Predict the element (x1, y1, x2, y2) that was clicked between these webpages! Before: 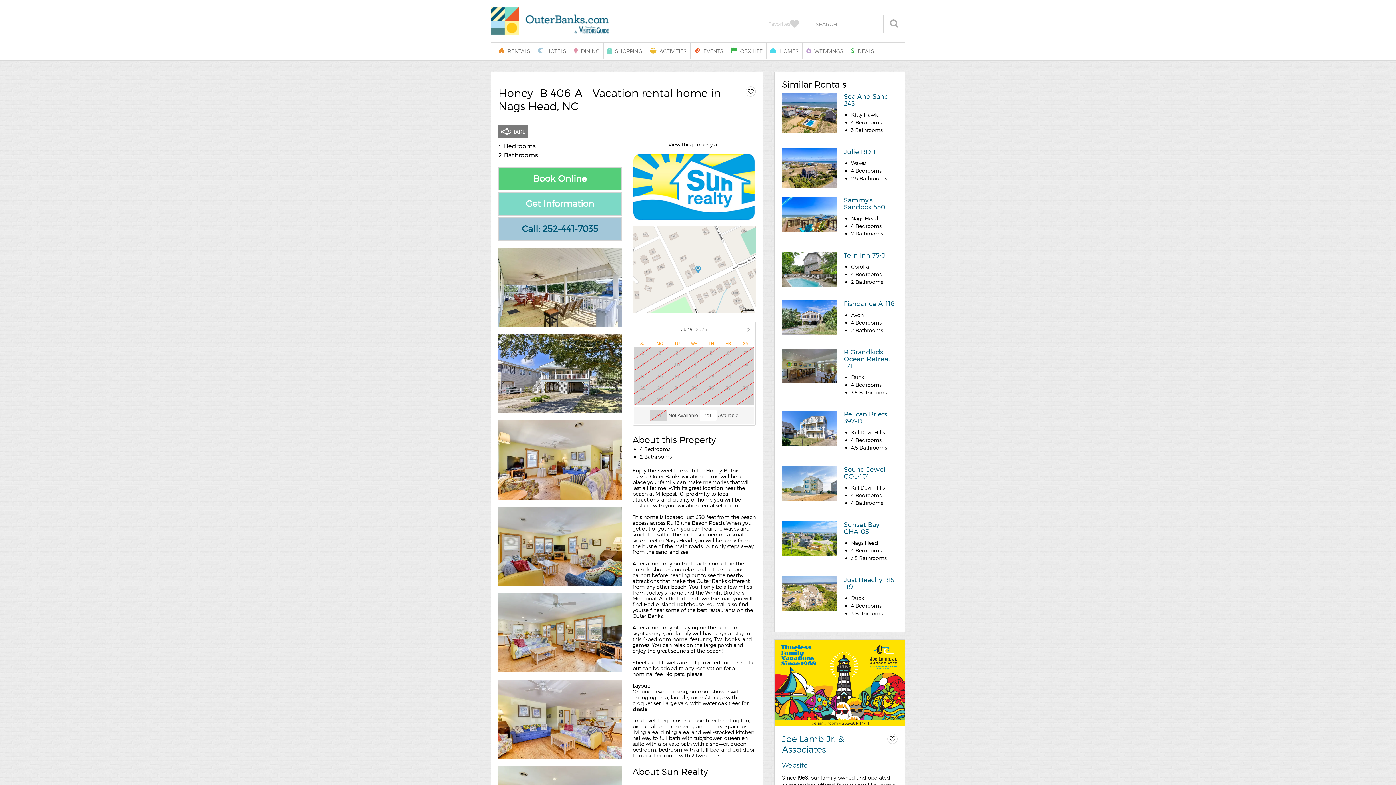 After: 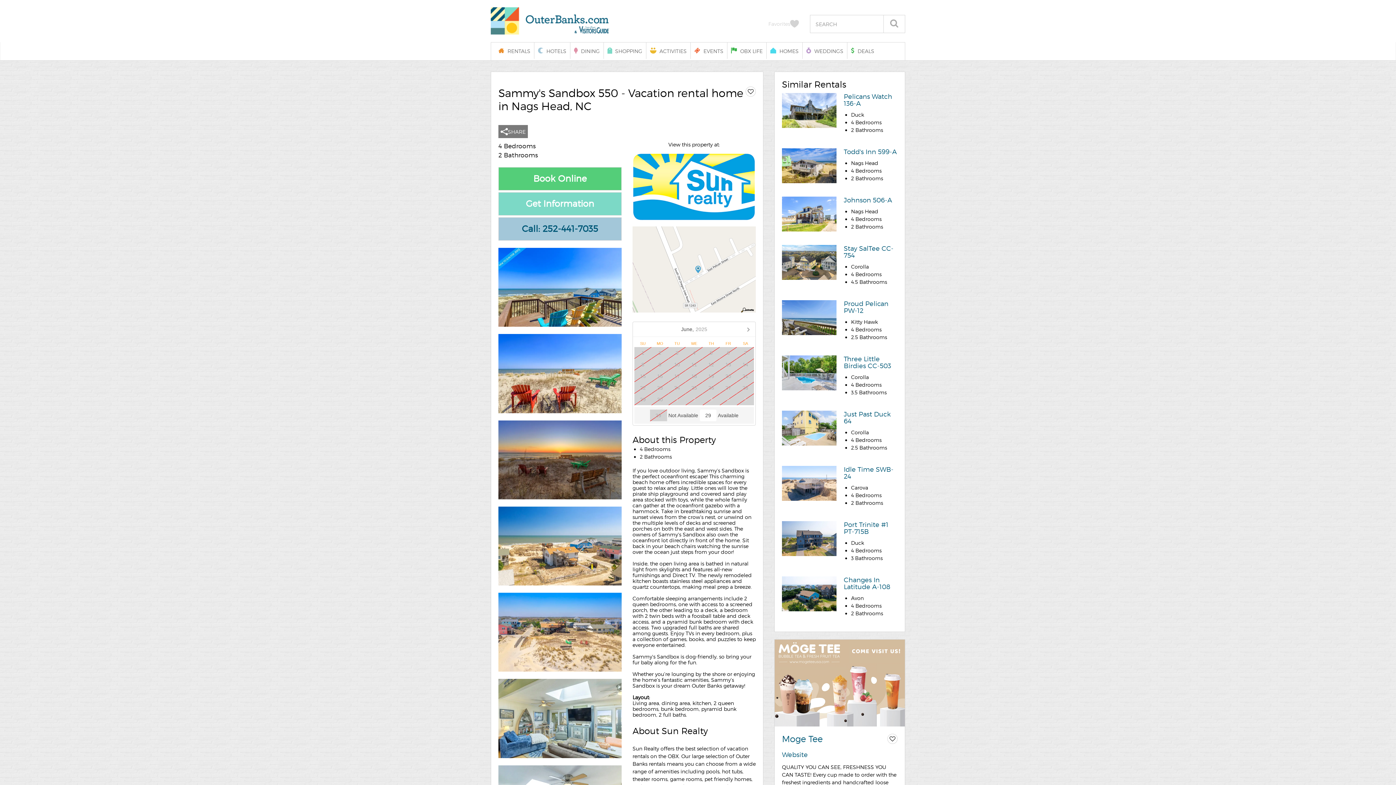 Action: bbox: (782, 196, 836, 231)